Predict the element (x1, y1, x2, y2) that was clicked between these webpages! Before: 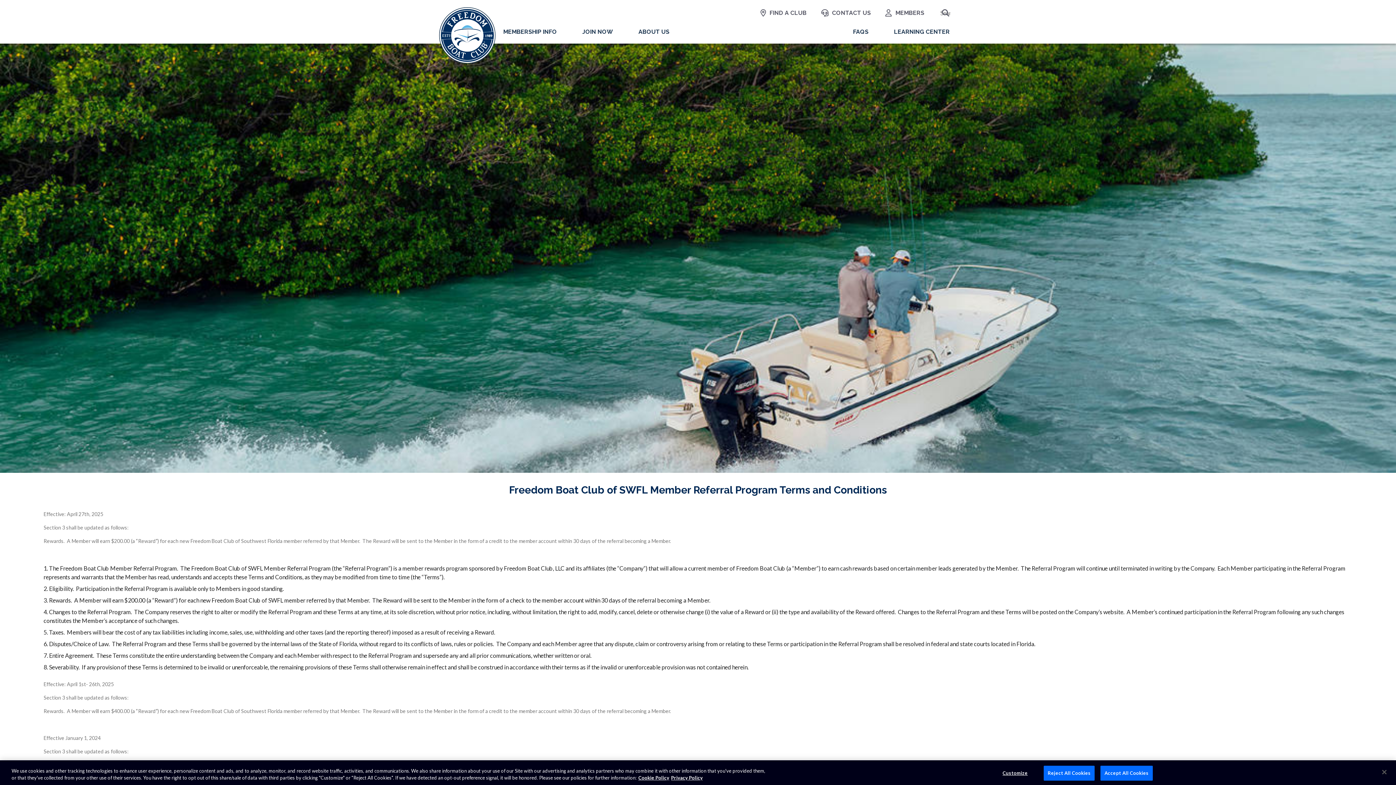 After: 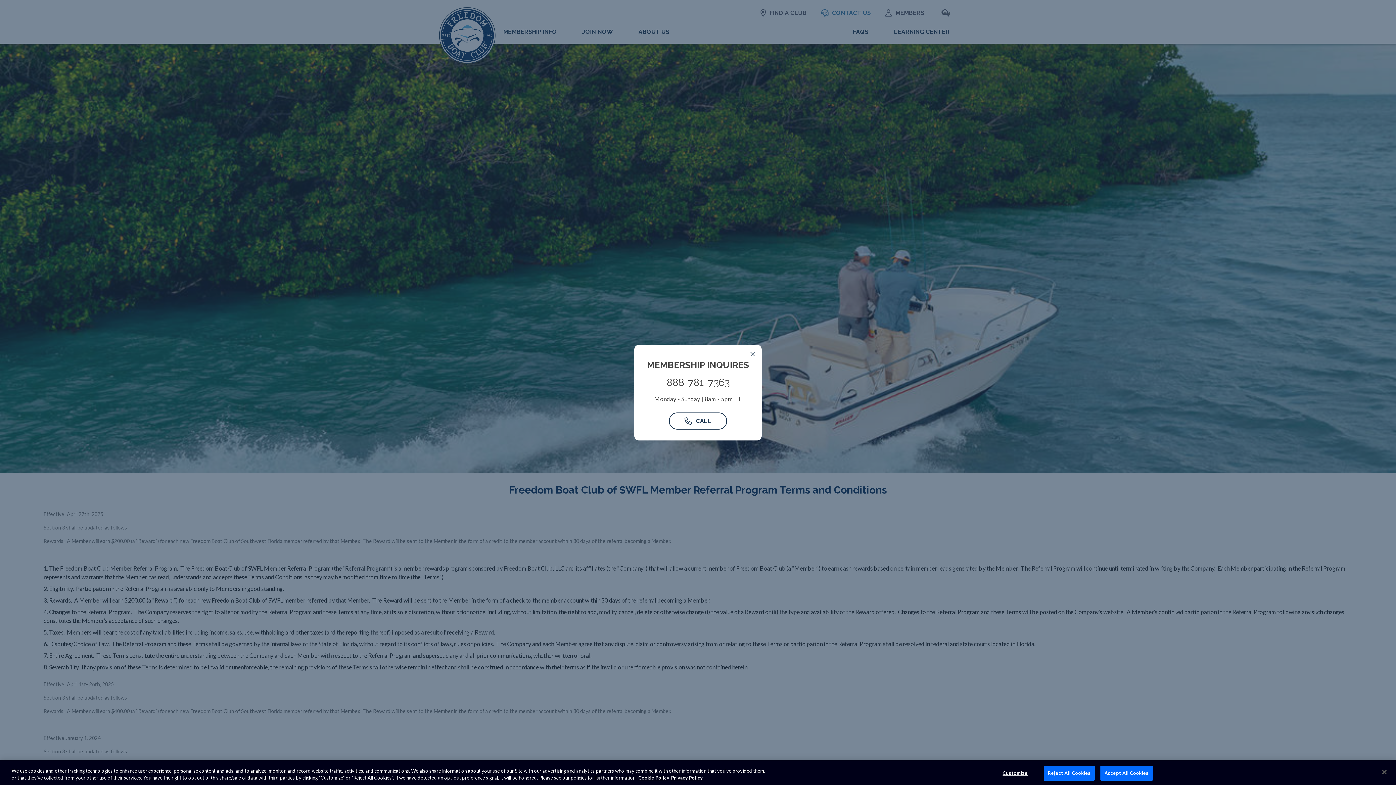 Action: label: CONTACT US bbox: (817, 3, 881, 21)